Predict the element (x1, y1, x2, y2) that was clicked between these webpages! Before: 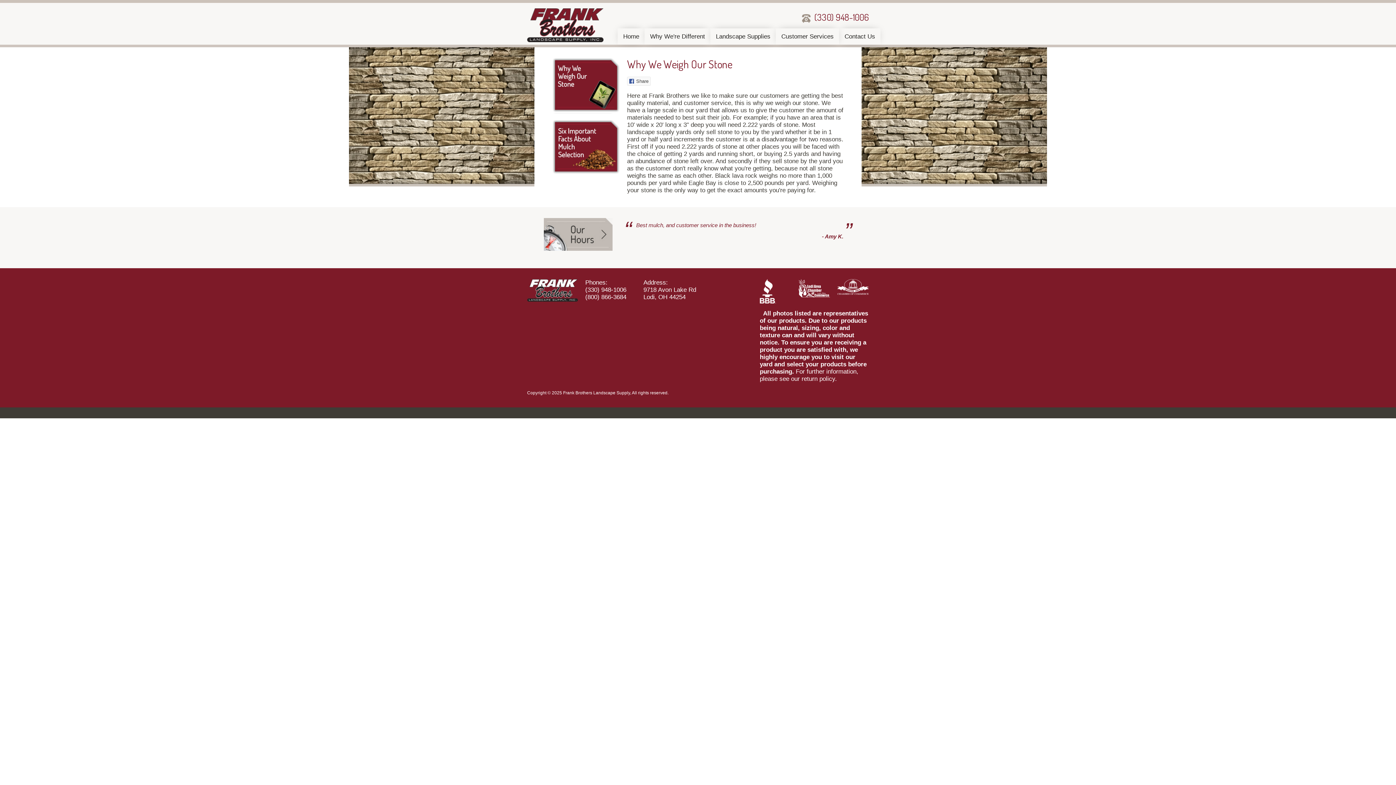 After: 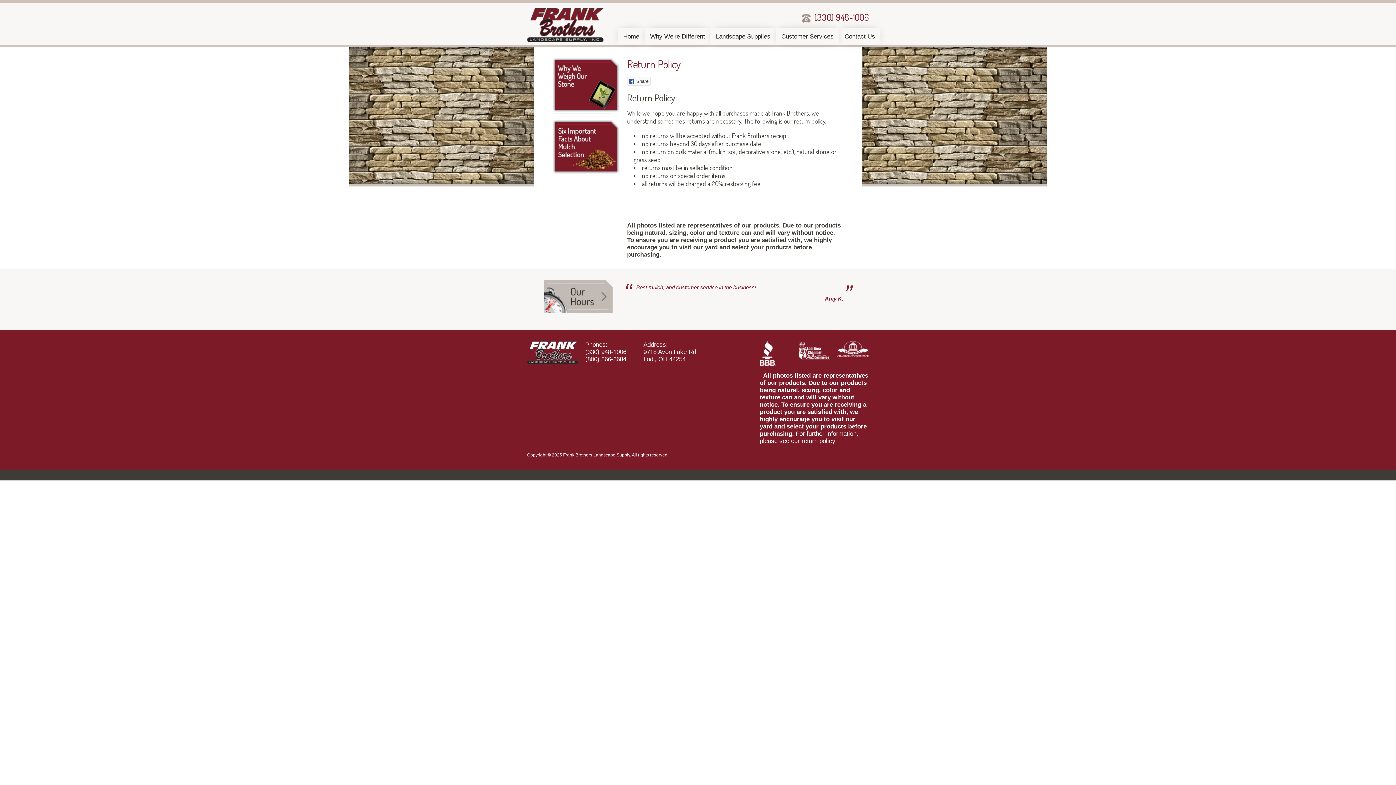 Action: label: return policy. bbox: (801, 375, 837, 382)